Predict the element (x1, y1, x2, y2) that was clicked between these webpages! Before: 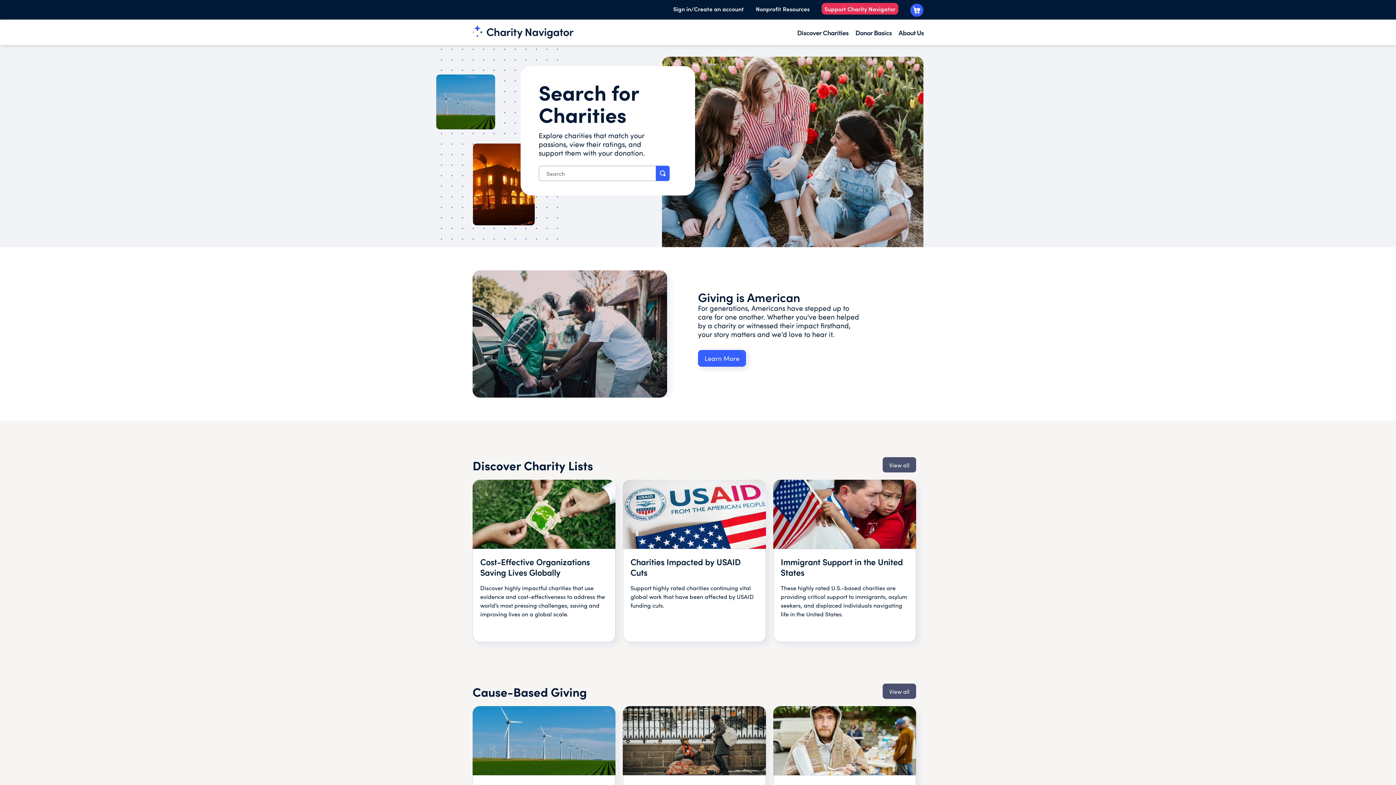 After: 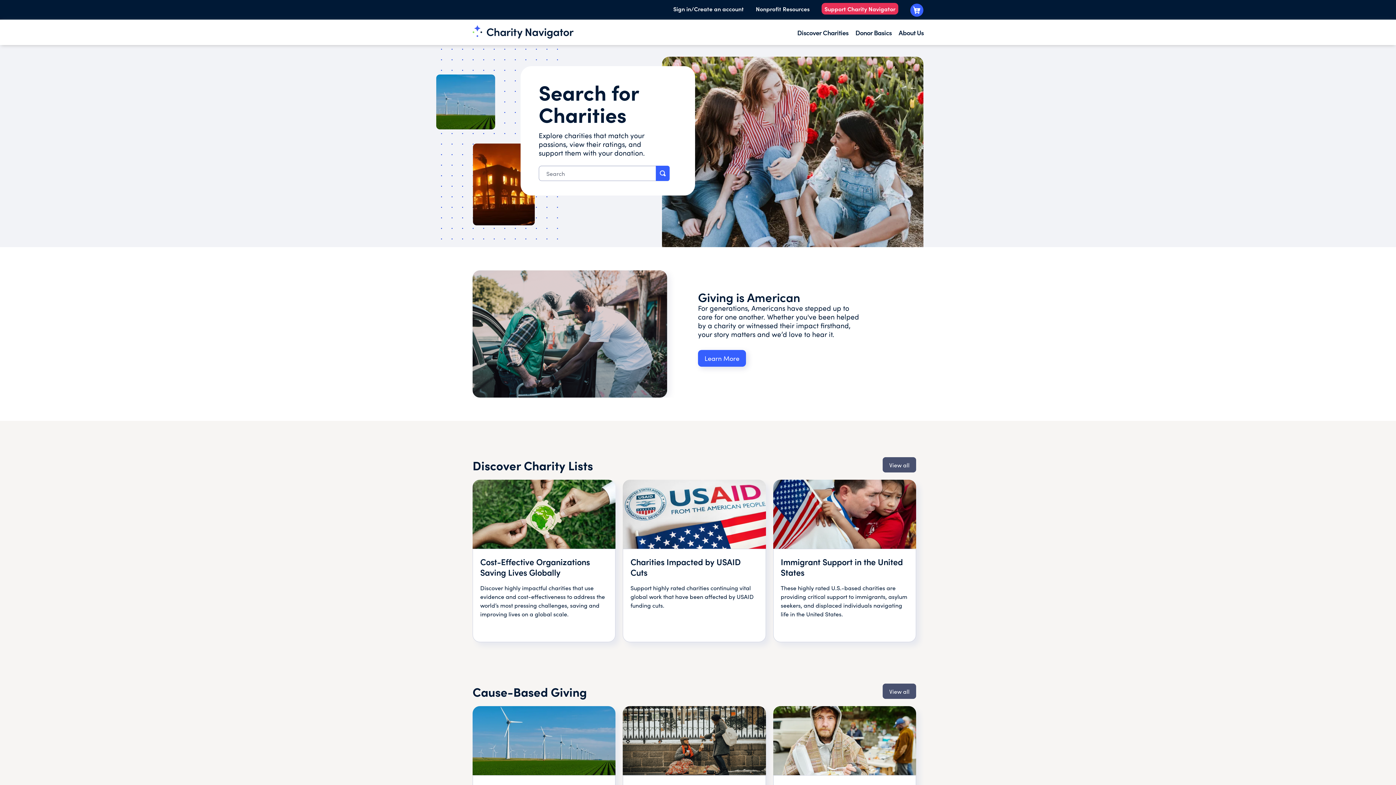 Action: bbox: (472, 25, 573, 38)